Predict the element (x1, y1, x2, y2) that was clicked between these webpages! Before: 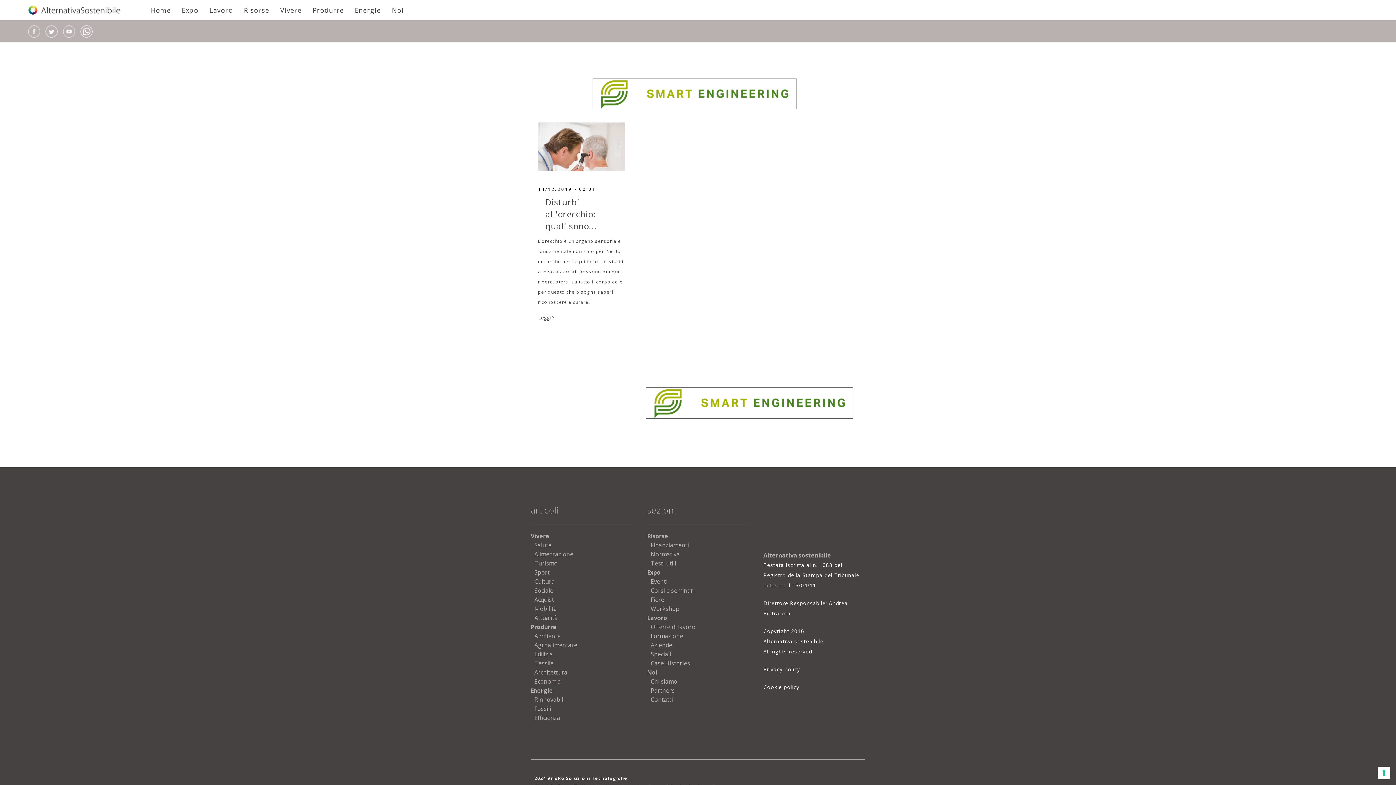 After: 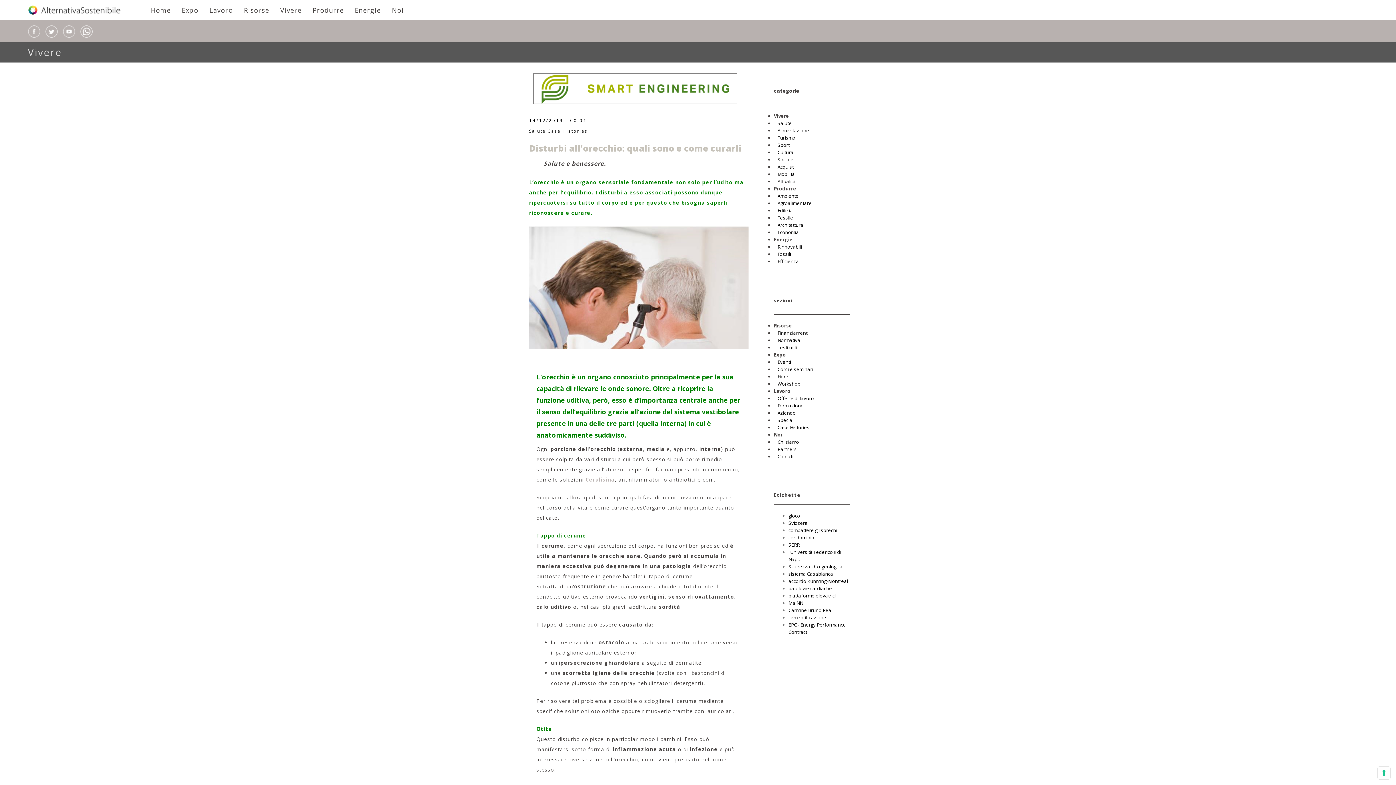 Action: label: Leggi  bbox: (538, 314, 554, 321)